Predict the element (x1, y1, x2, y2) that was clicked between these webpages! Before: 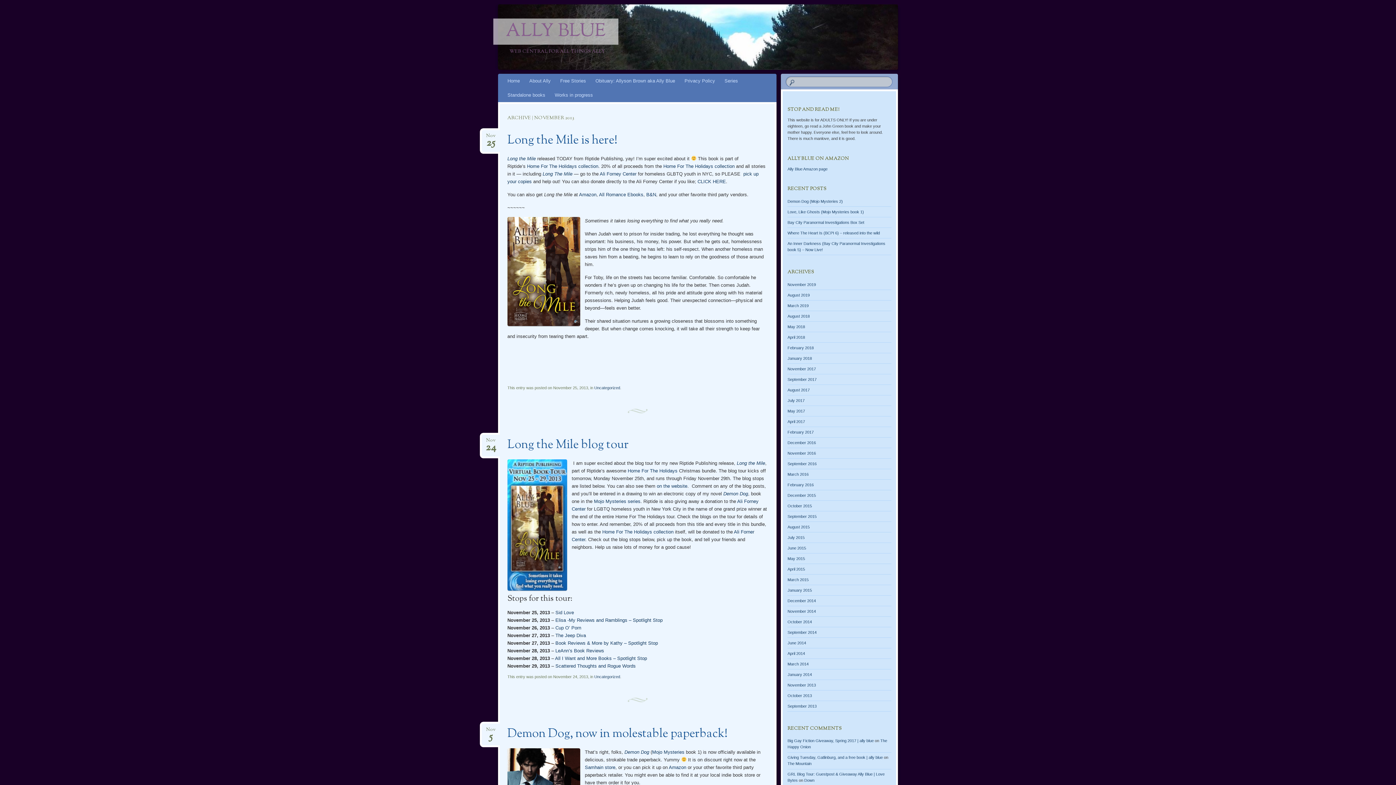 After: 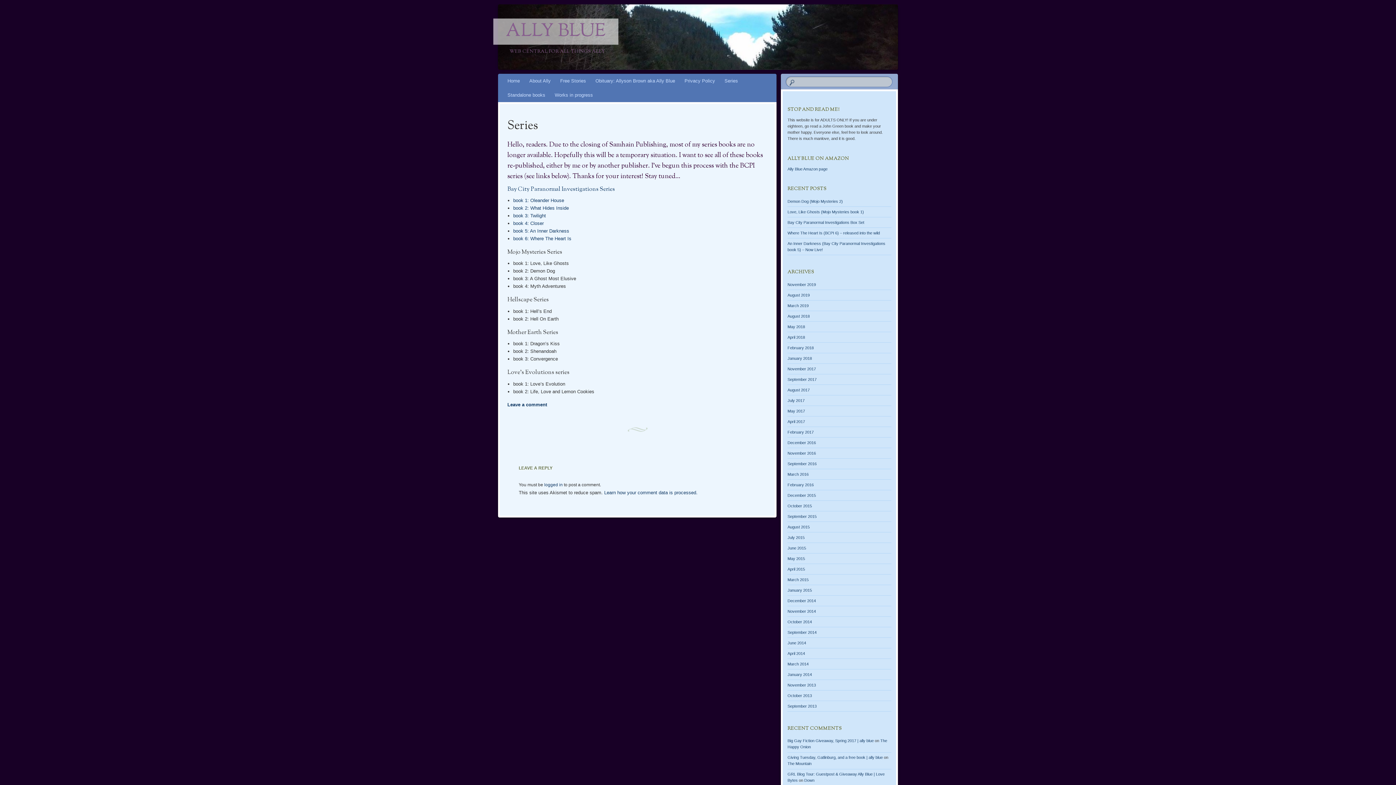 Action: bbox: (720, 73, 742, 88) label: Series